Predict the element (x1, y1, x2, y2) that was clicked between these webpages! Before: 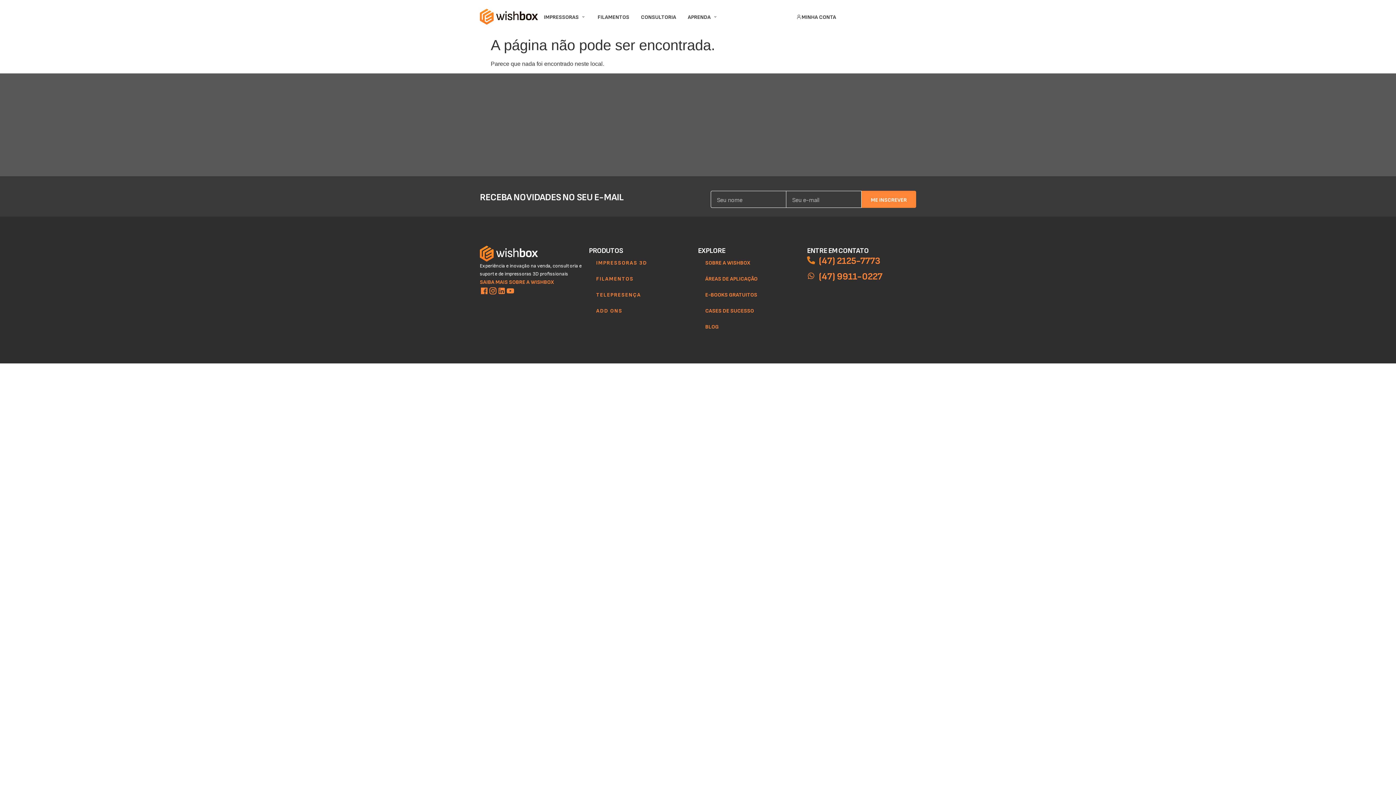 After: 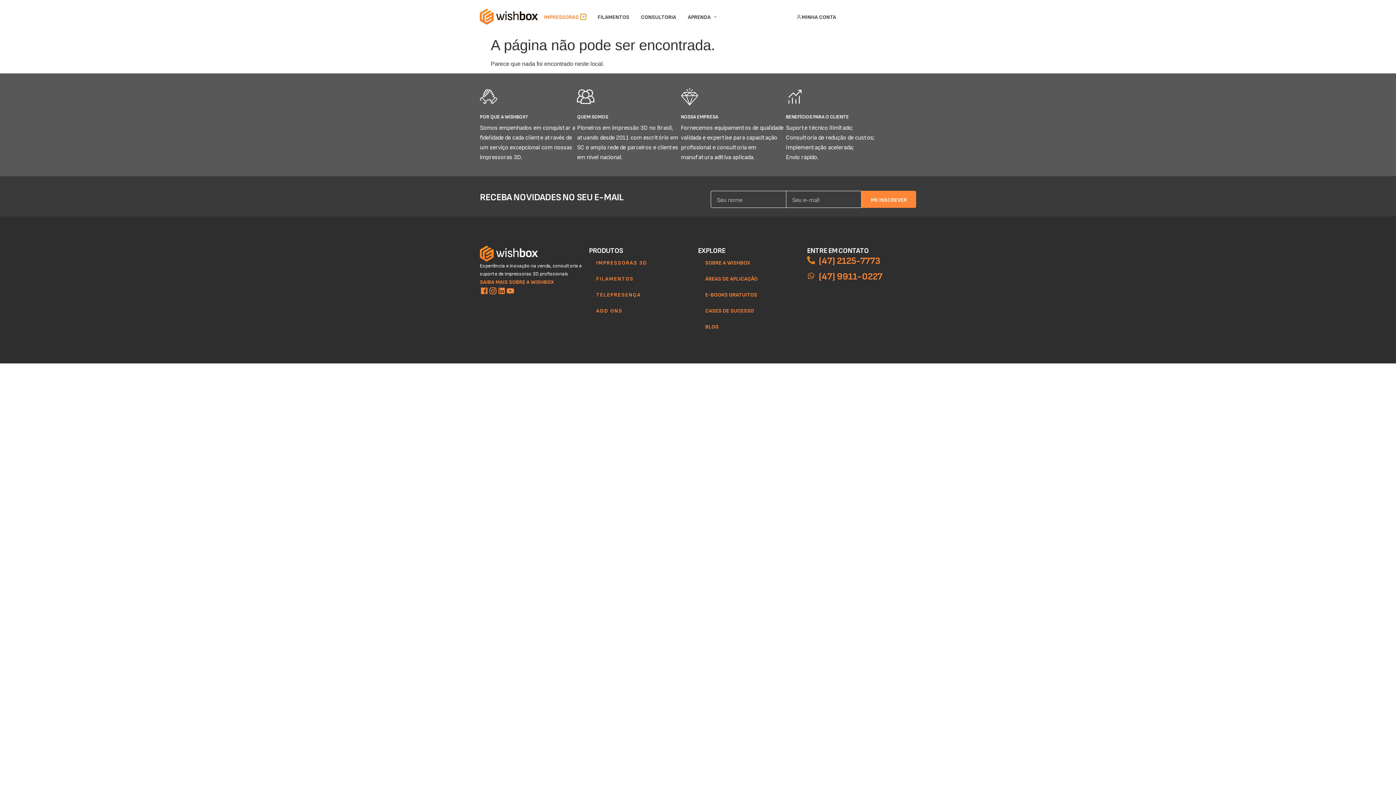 Action: label: Open Impressoras bbox: (580, 14, 586, 19)